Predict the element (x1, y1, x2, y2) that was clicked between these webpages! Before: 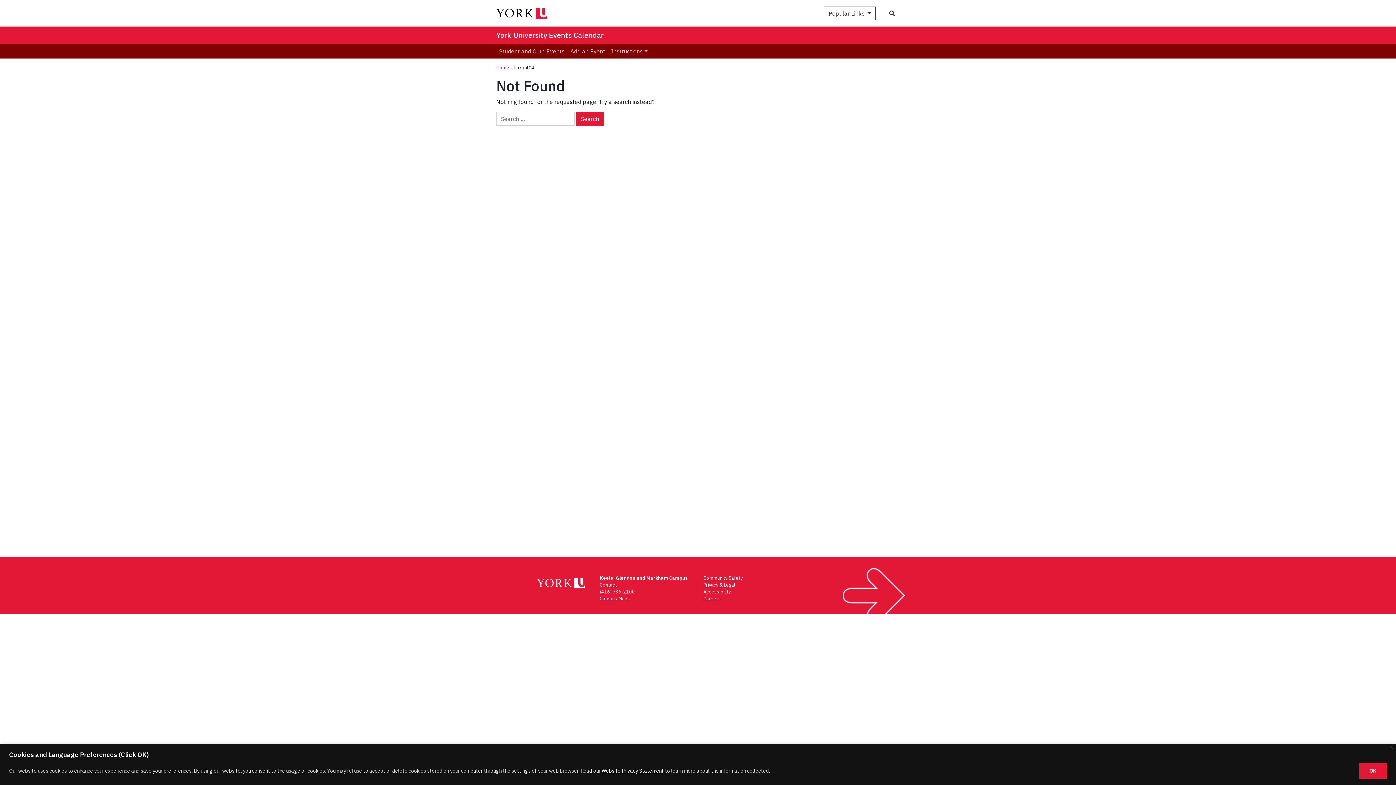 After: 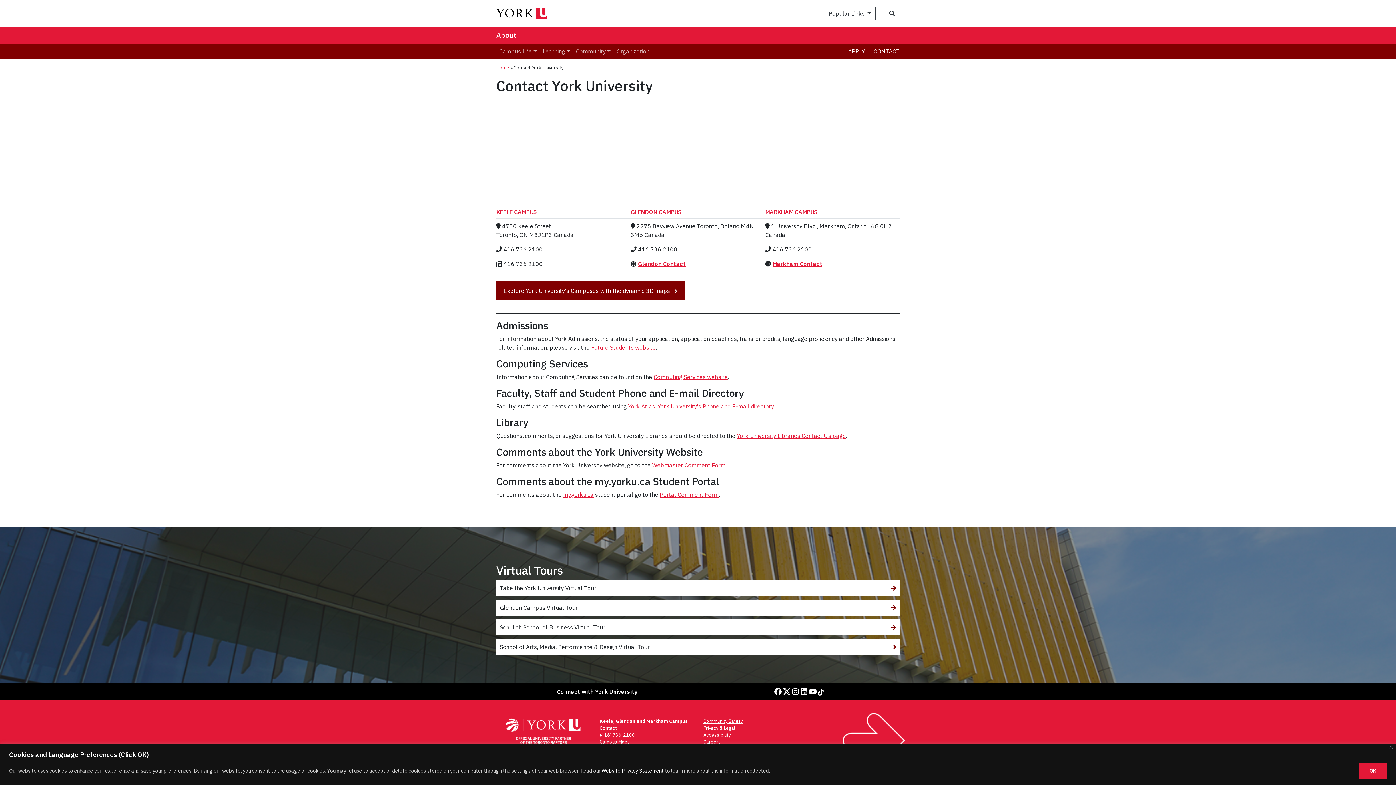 Action: bbox: (600, 582, 617, 588) label: Contact